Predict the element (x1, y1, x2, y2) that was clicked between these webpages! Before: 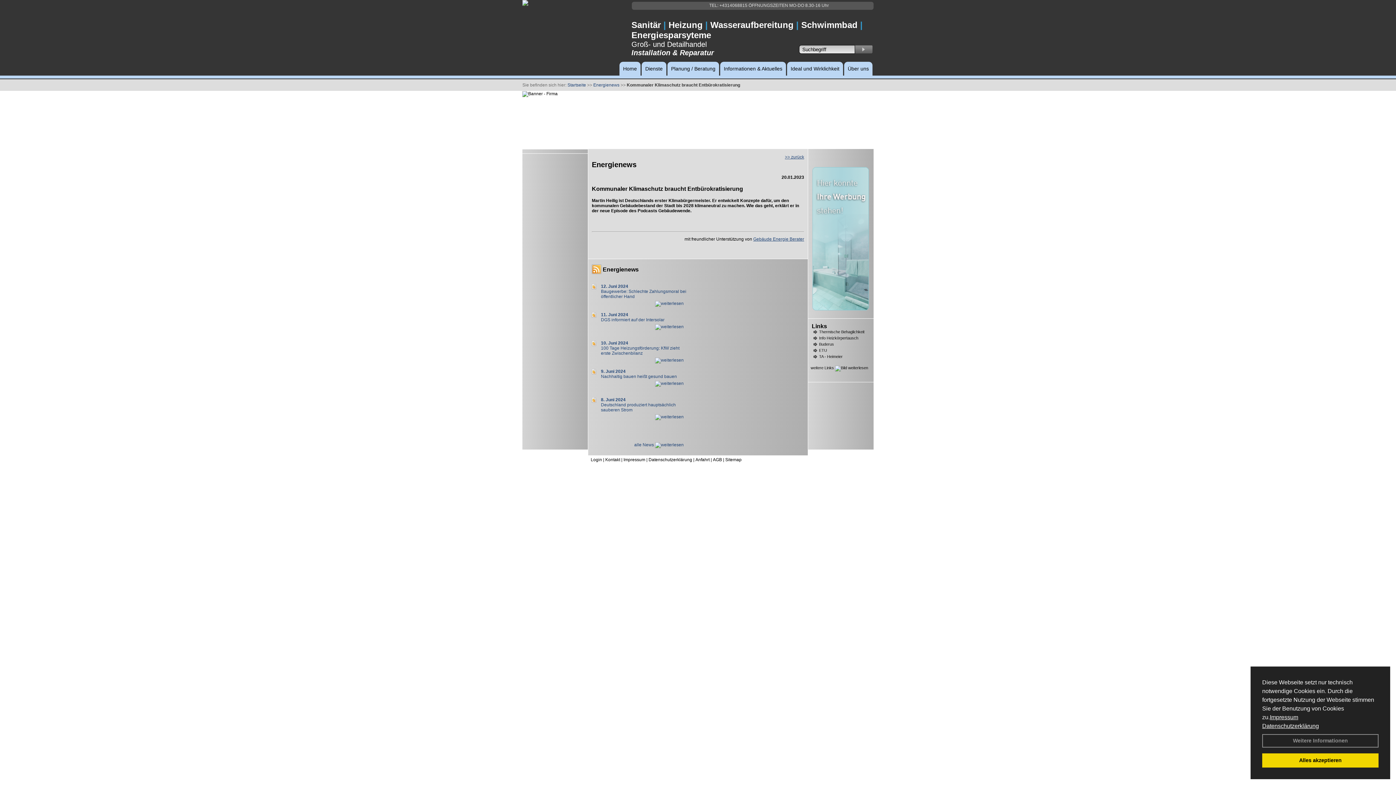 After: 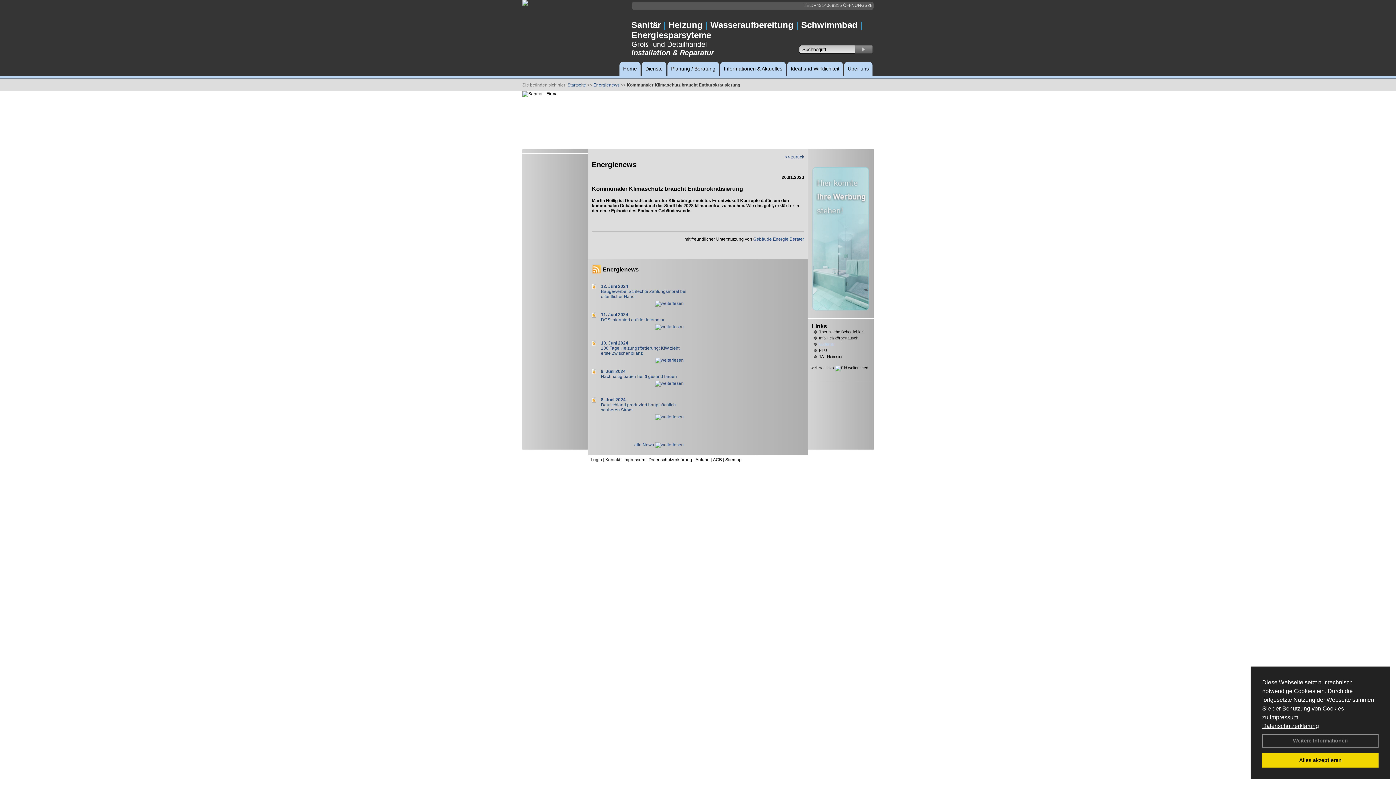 Action: bbox: (819, 342, 834, 346) label: Buderus